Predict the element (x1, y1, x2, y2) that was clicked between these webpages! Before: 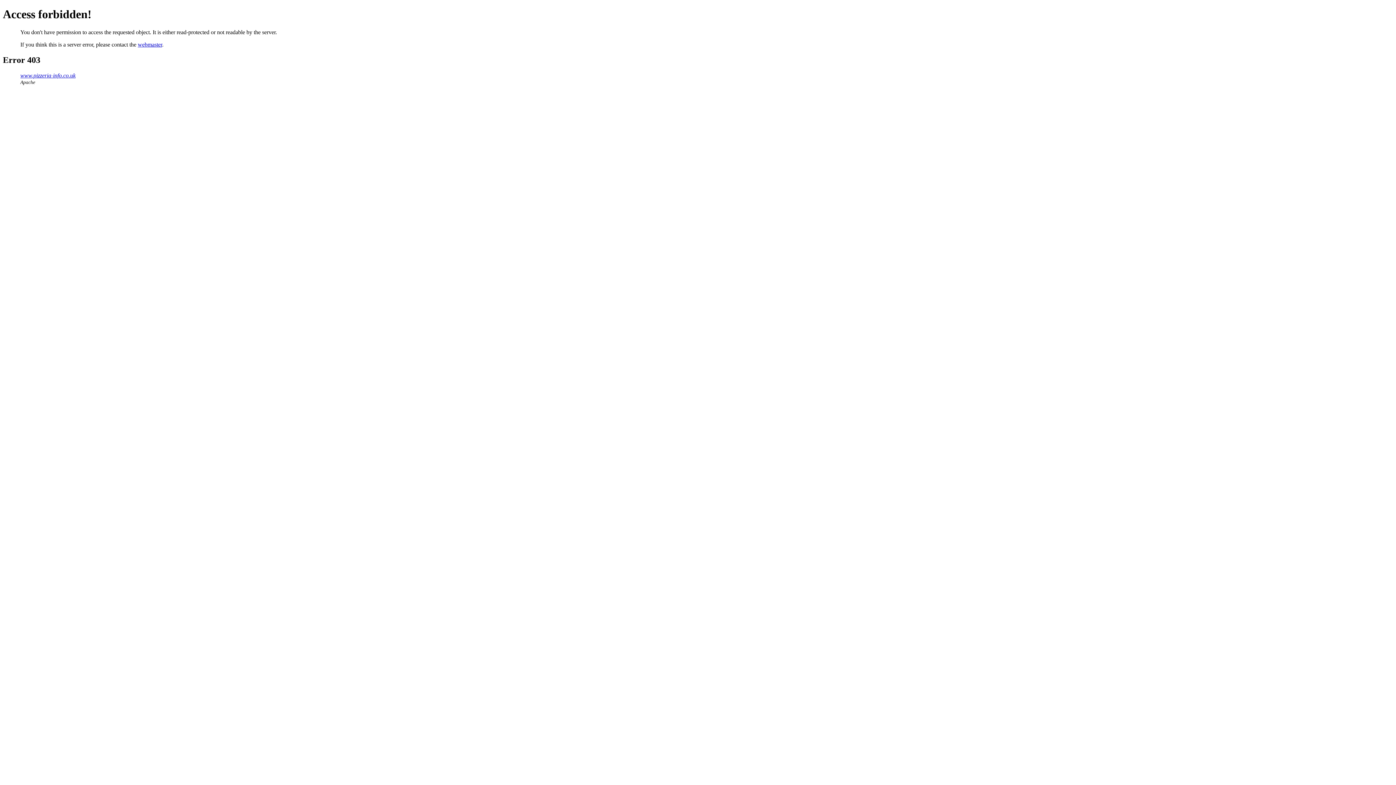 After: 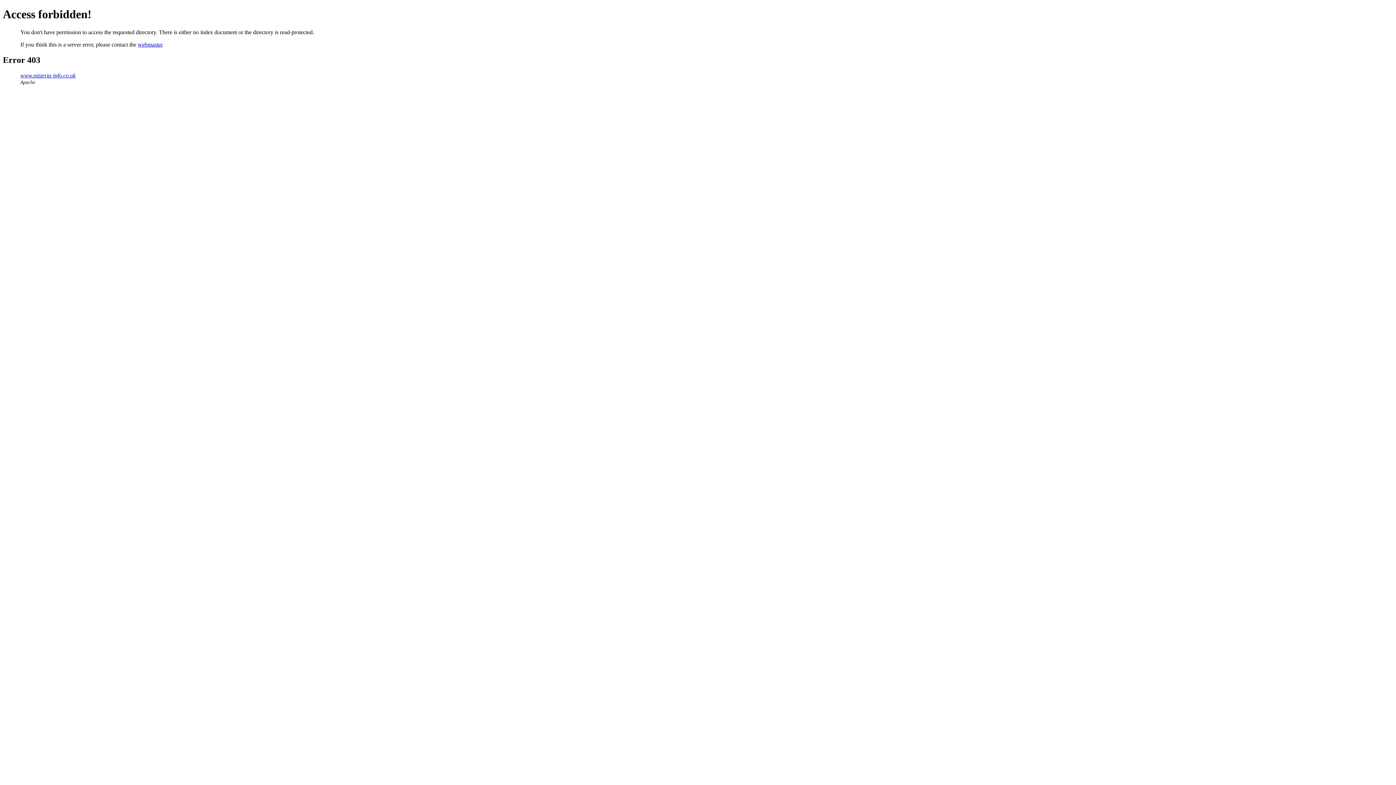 Action: bbox: (20, 72, 75, 78) label: www.pizzeria-info.co.uk